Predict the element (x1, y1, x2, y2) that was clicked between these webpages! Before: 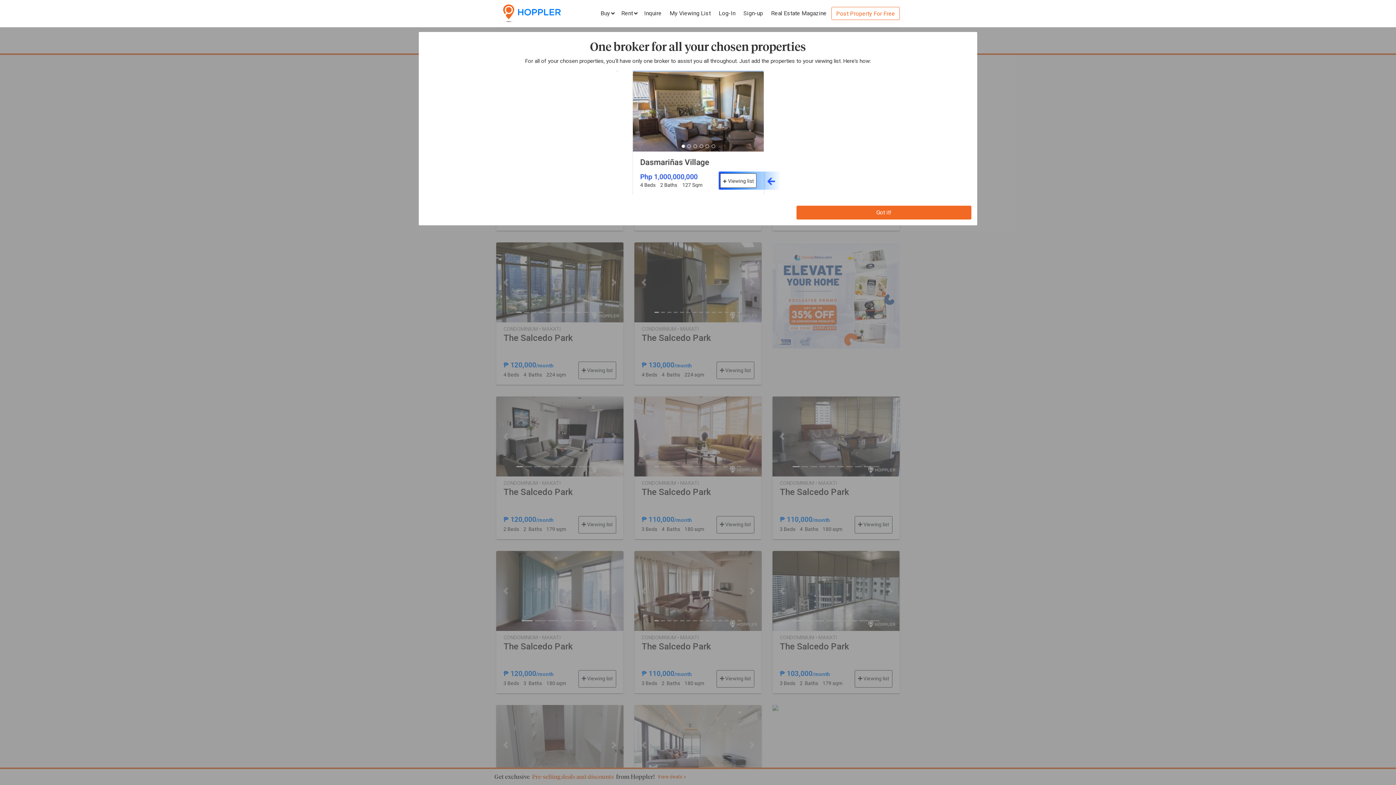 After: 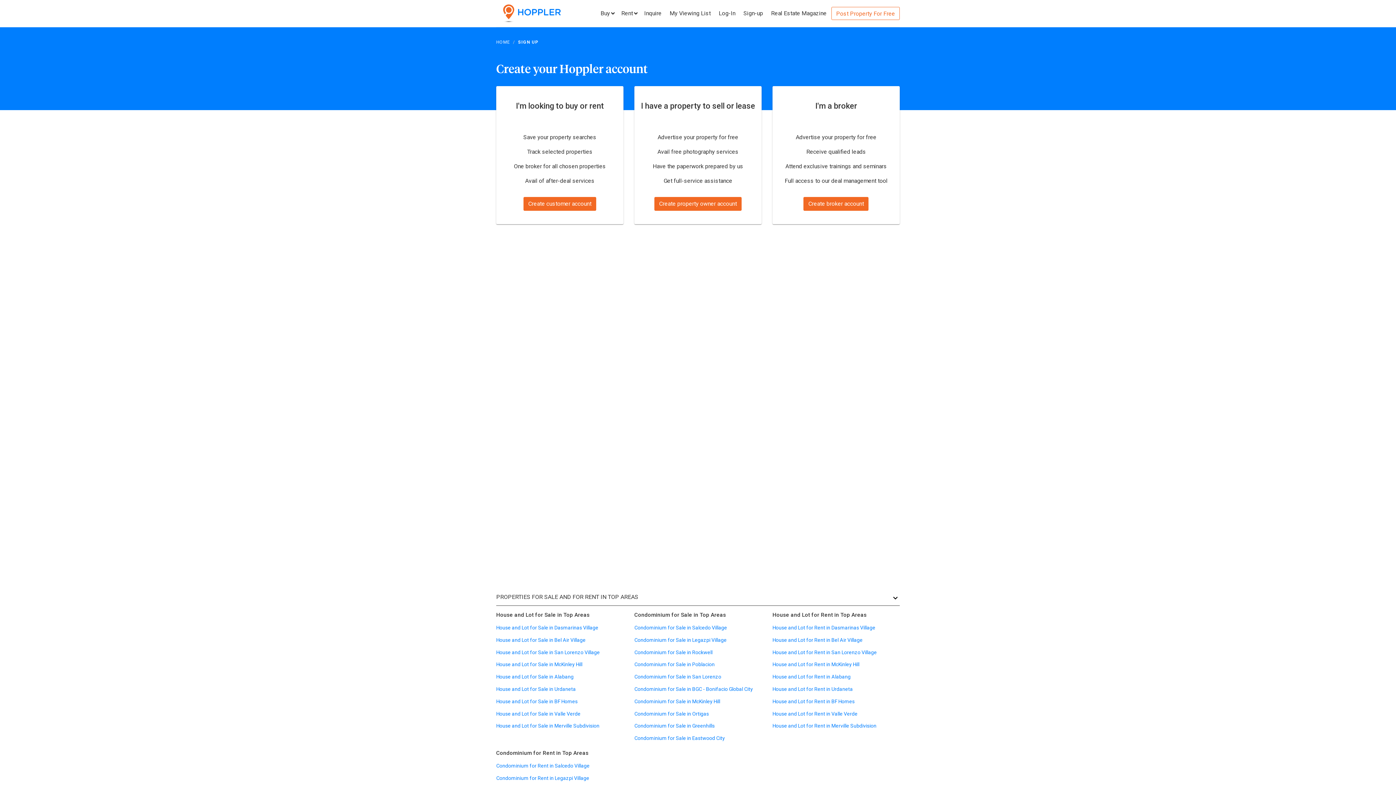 Action: bbox: (740, 7, 766, 19) label: Sign-up